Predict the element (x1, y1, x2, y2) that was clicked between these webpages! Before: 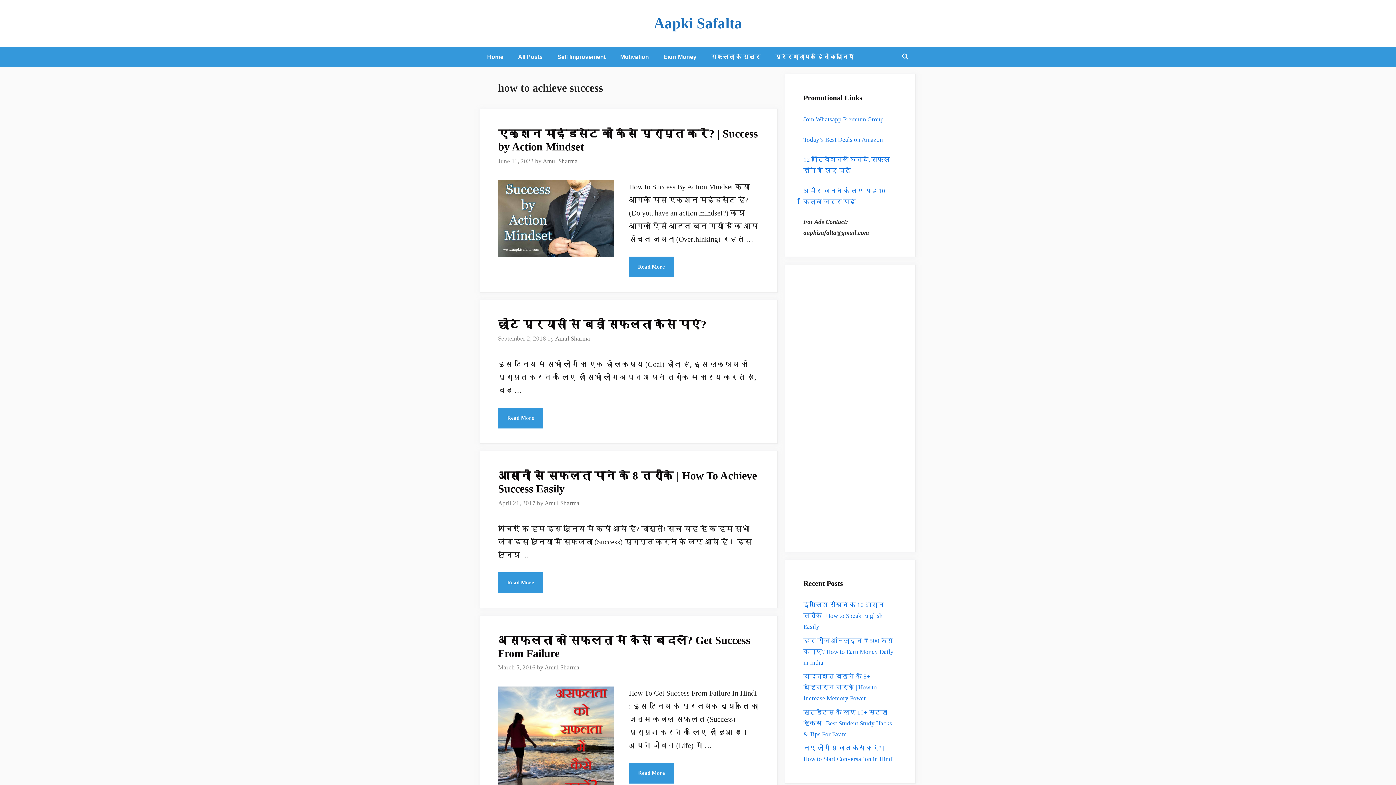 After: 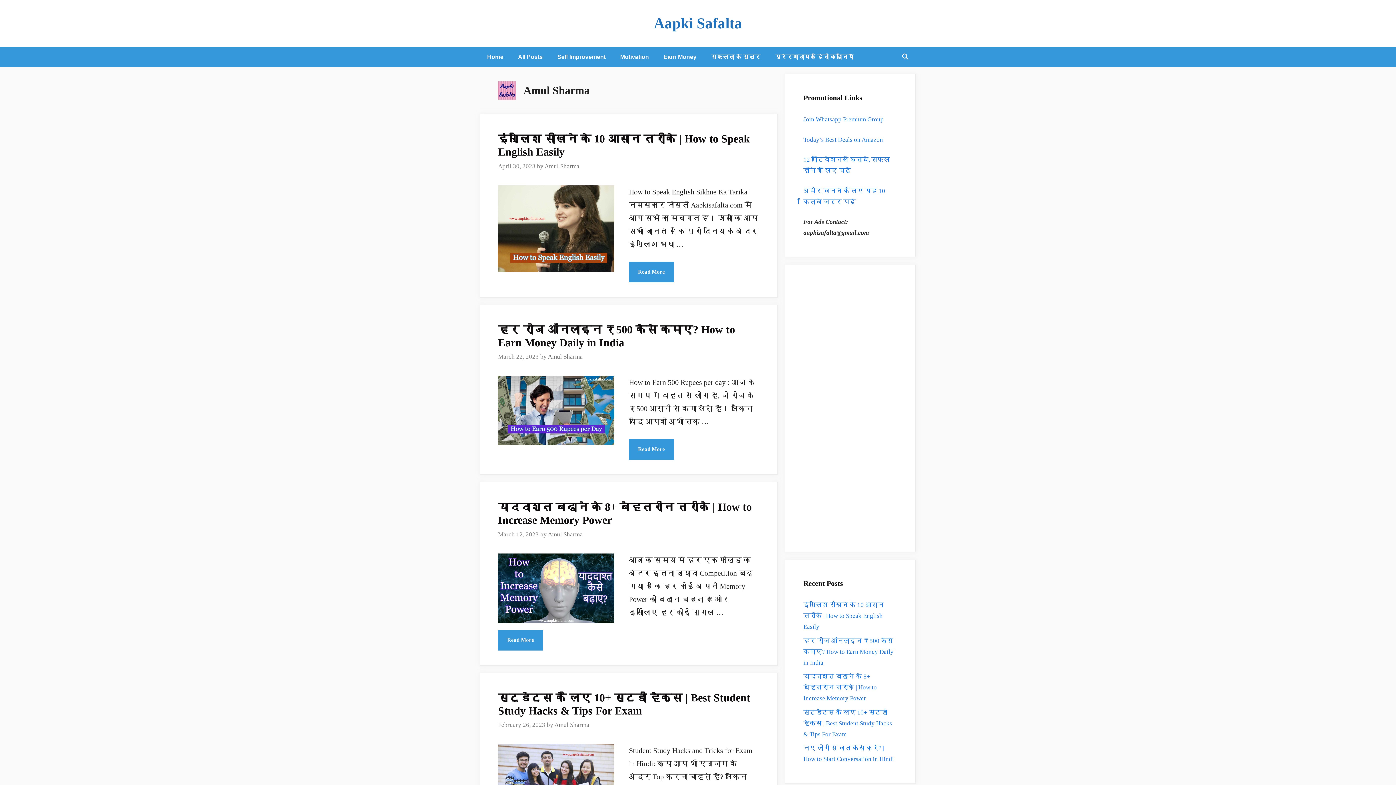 Action: bbox: (542, 157, 577, 164) label: Amul Sharma